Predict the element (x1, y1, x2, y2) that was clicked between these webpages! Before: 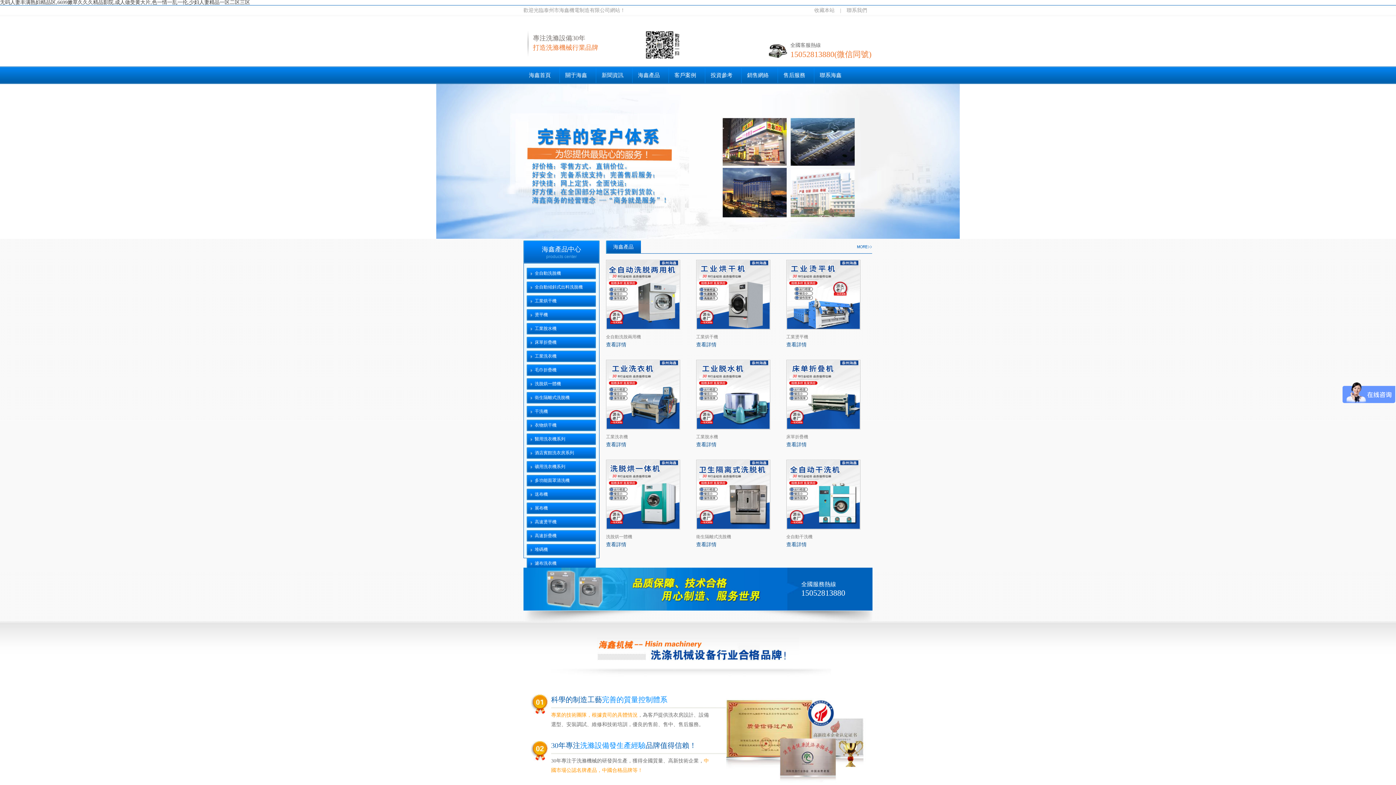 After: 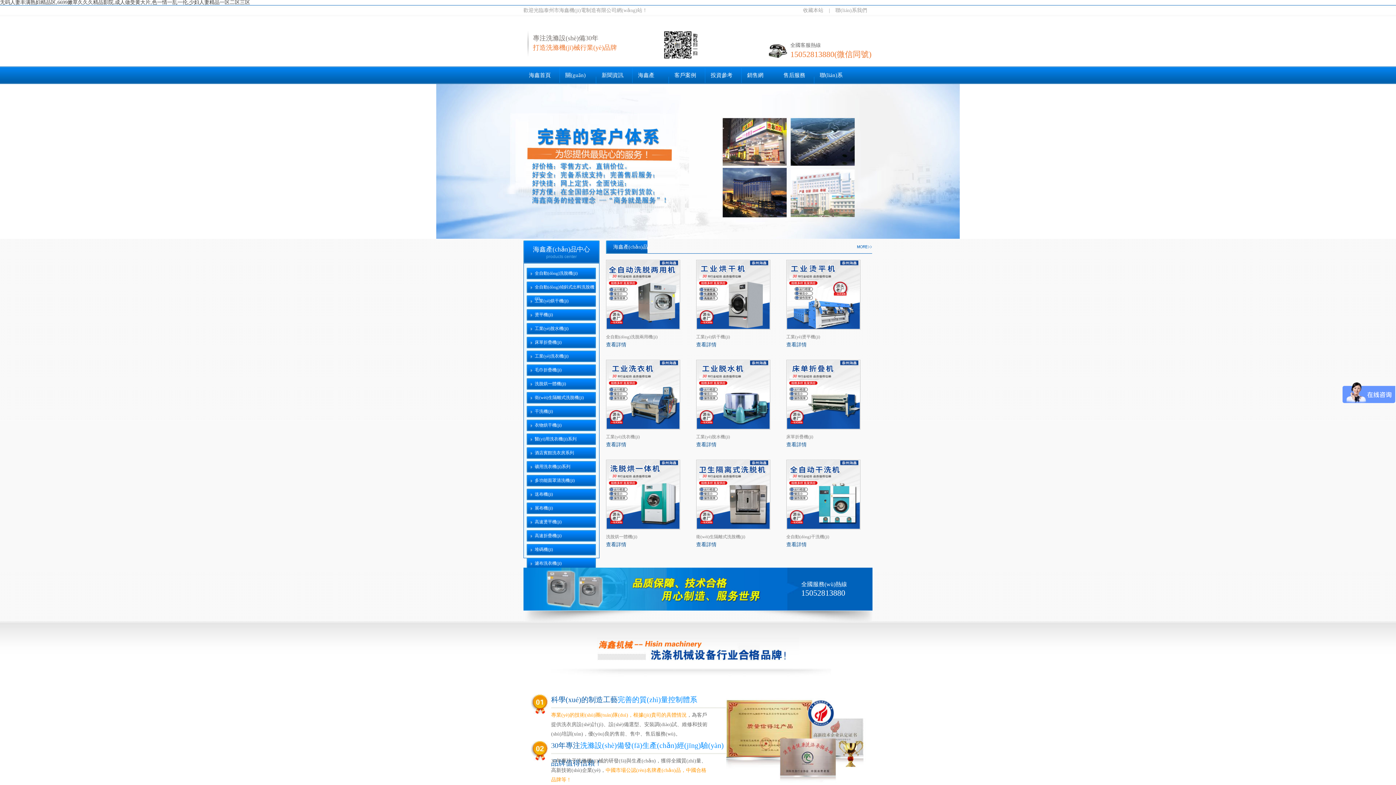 Action: bbox: (523, 568, 872, 610)